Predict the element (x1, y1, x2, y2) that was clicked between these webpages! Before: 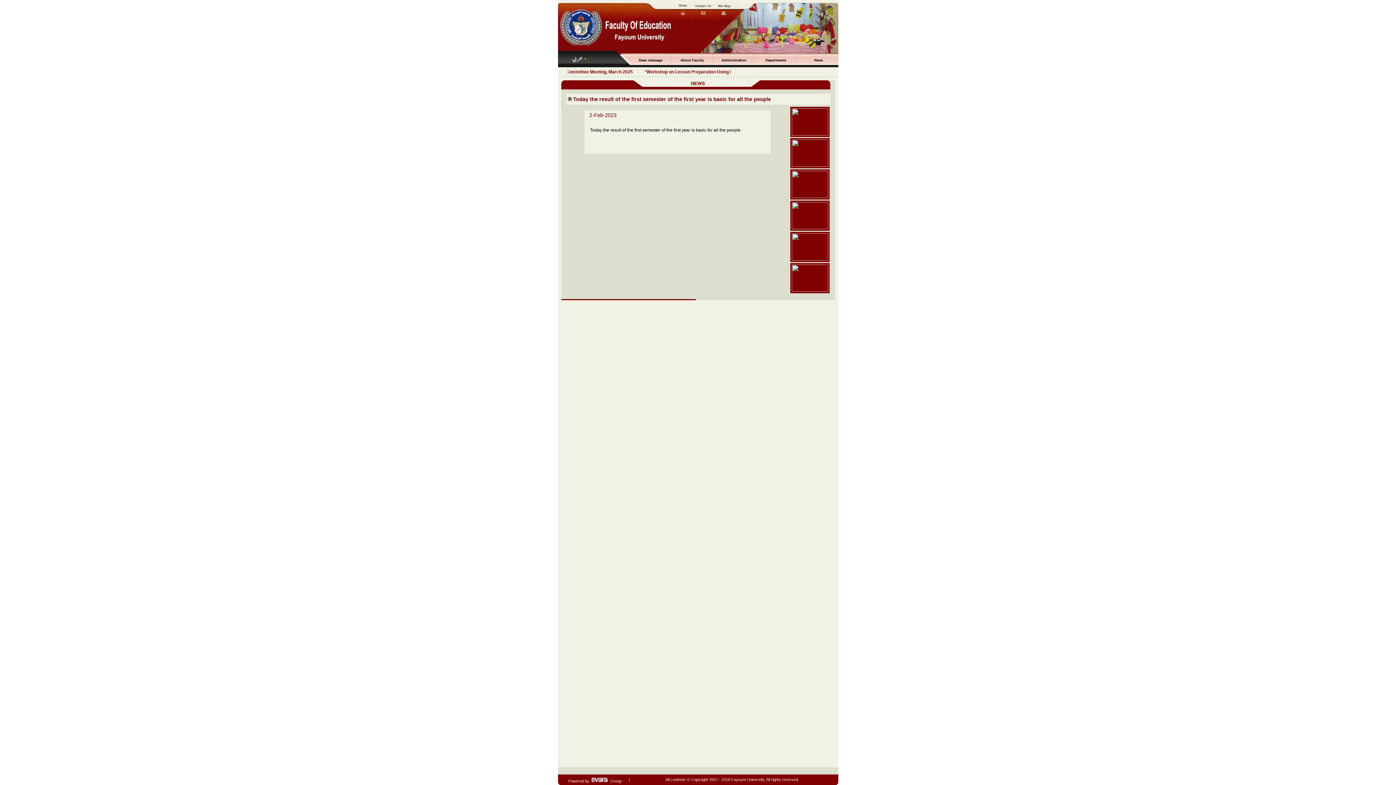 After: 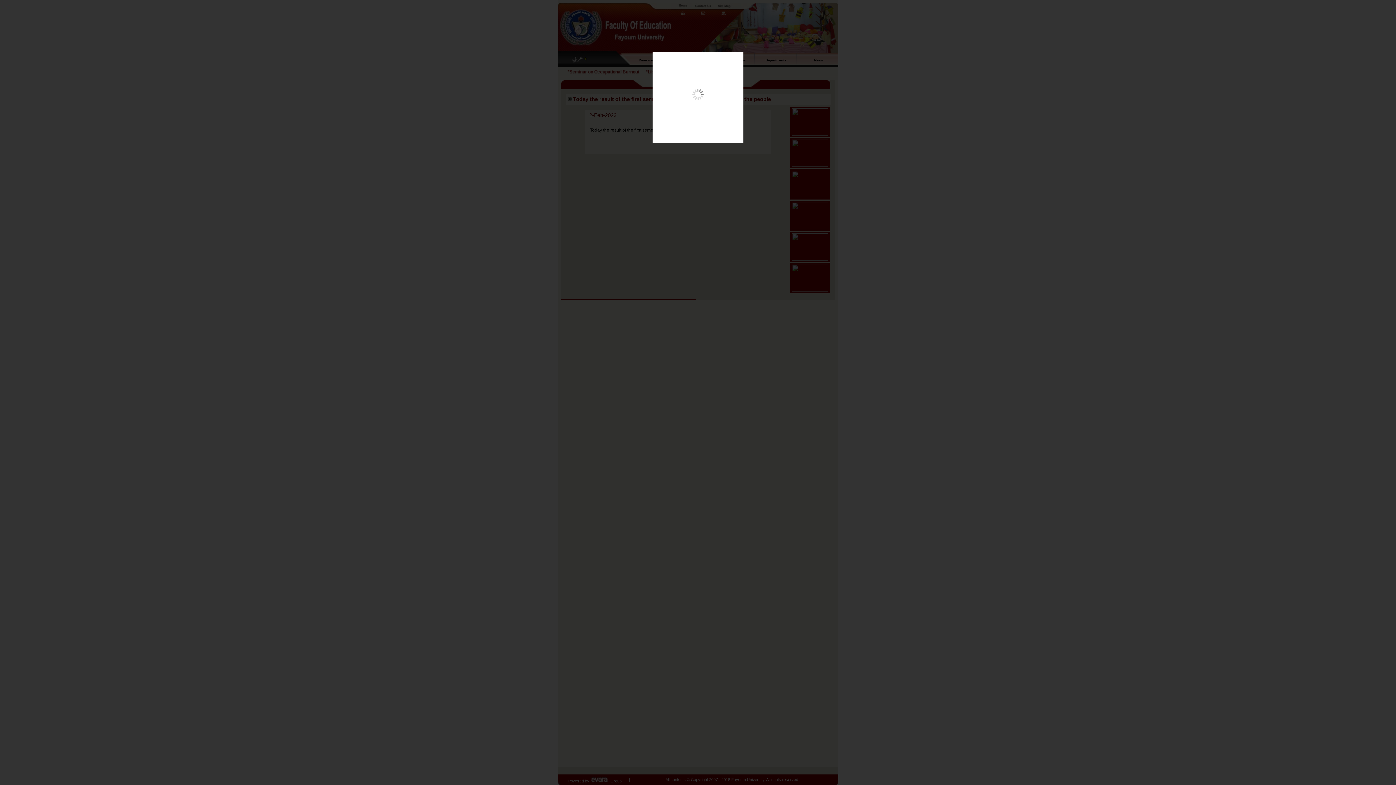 Action: bbox: (791, 163, 828, 167)